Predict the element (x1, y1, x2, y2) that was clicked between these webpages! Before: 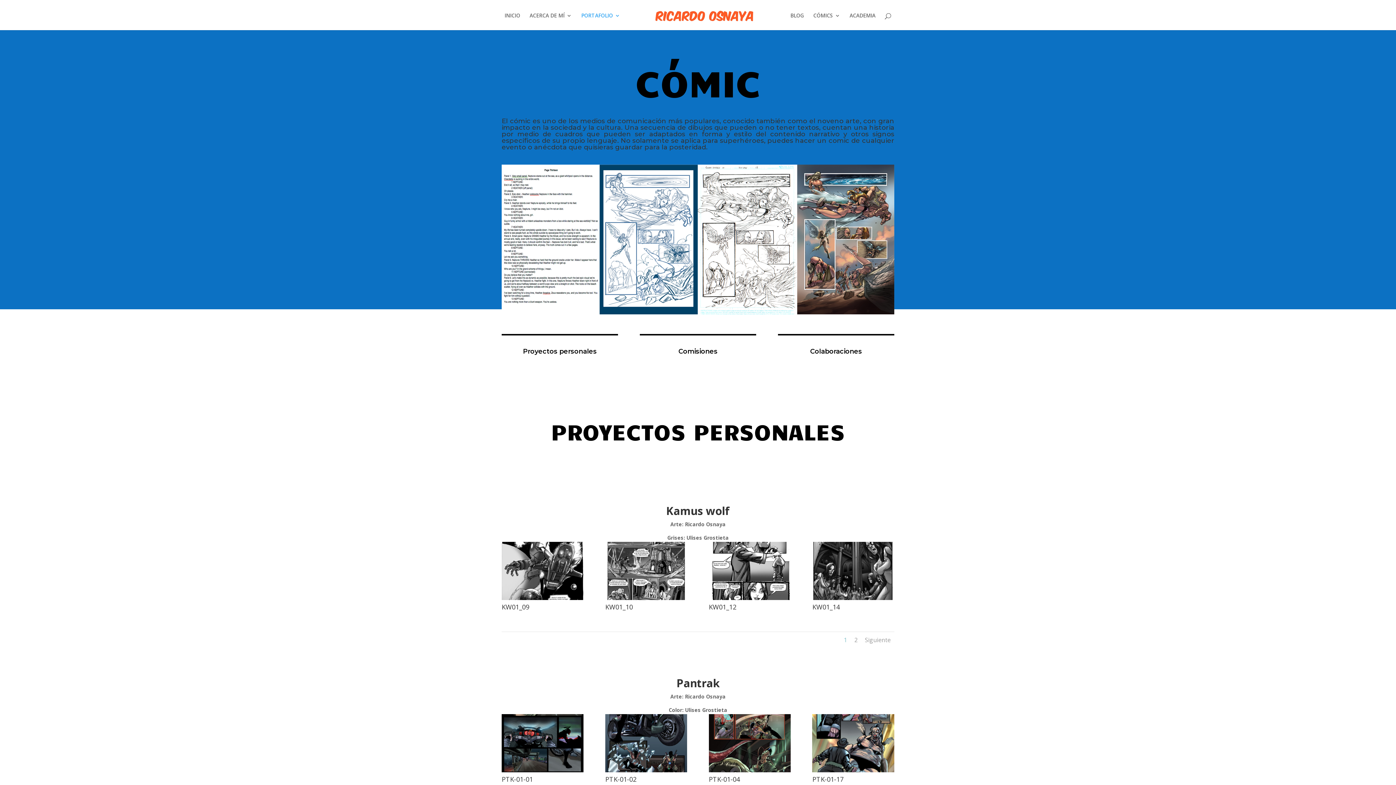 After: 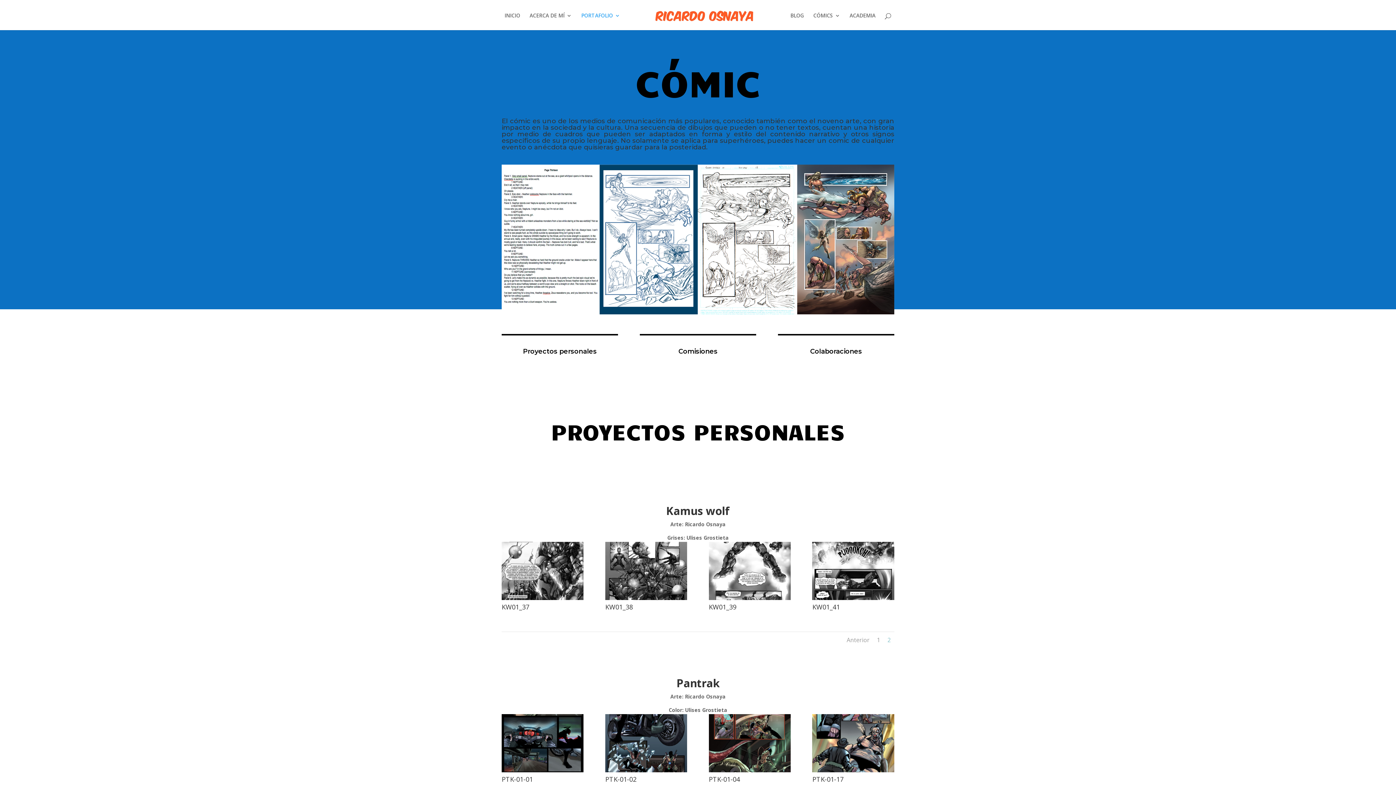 Action: bbox: (854, 636, 857, 644) label: 2